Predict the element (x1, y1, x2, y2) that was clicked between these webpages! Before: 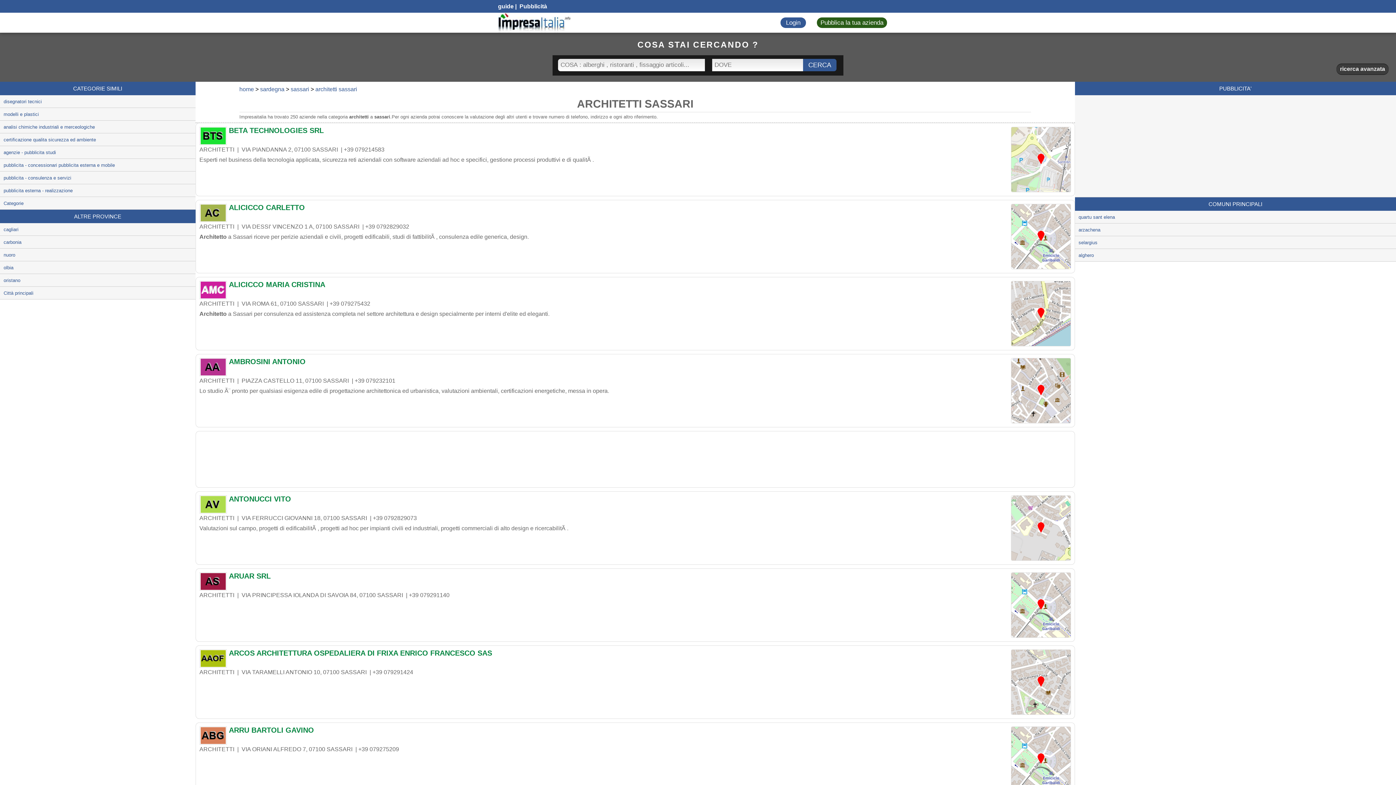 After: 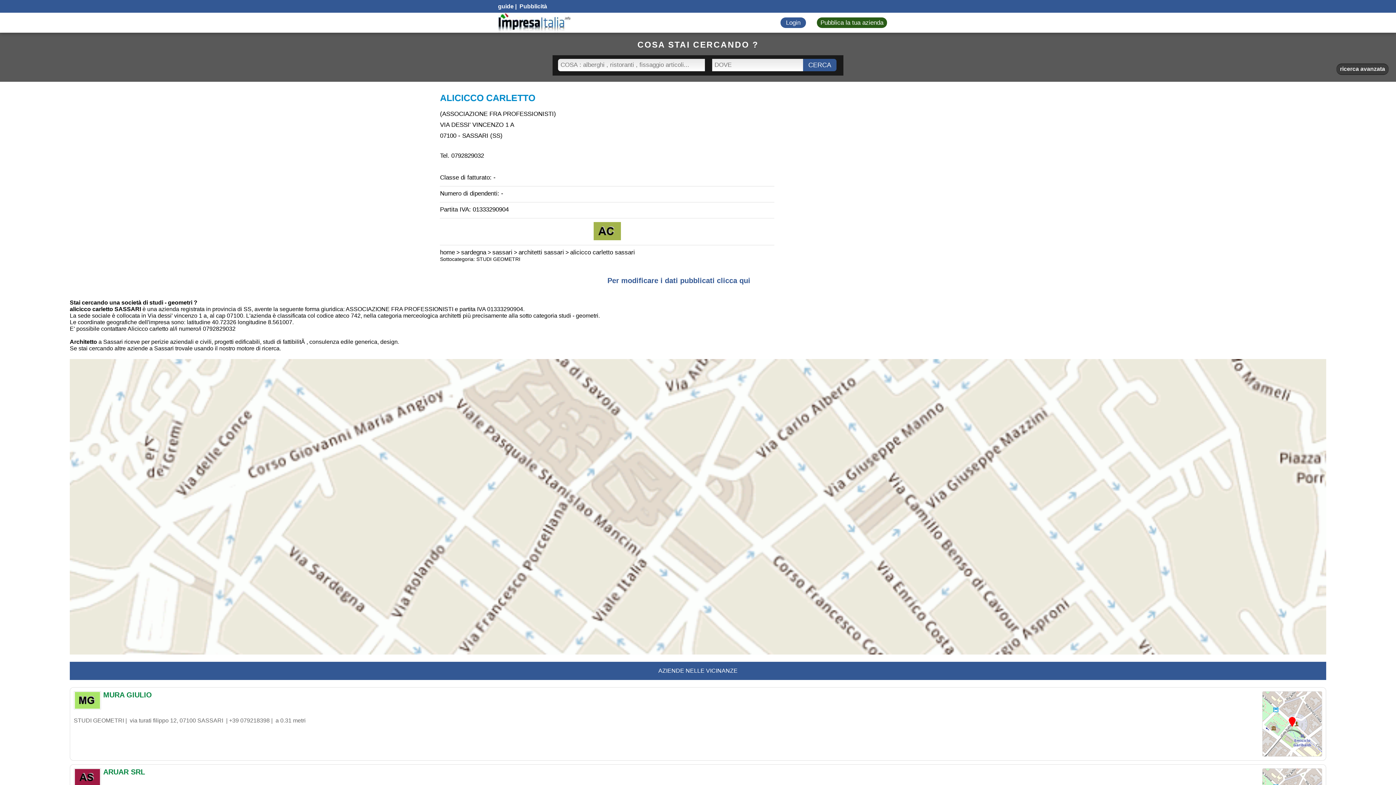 Action: bbox: (199, 204, 1071, 214) label: ALICICCO CARLETTO